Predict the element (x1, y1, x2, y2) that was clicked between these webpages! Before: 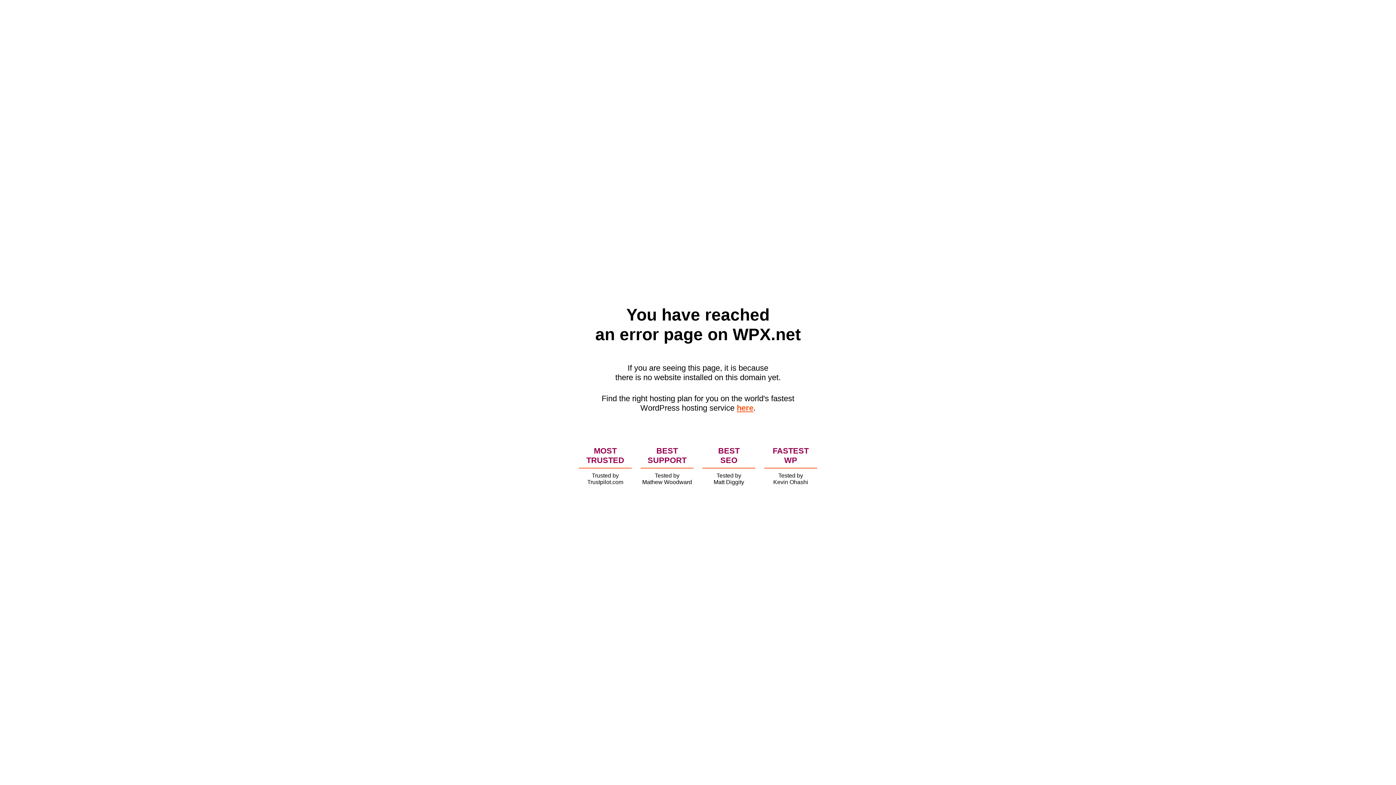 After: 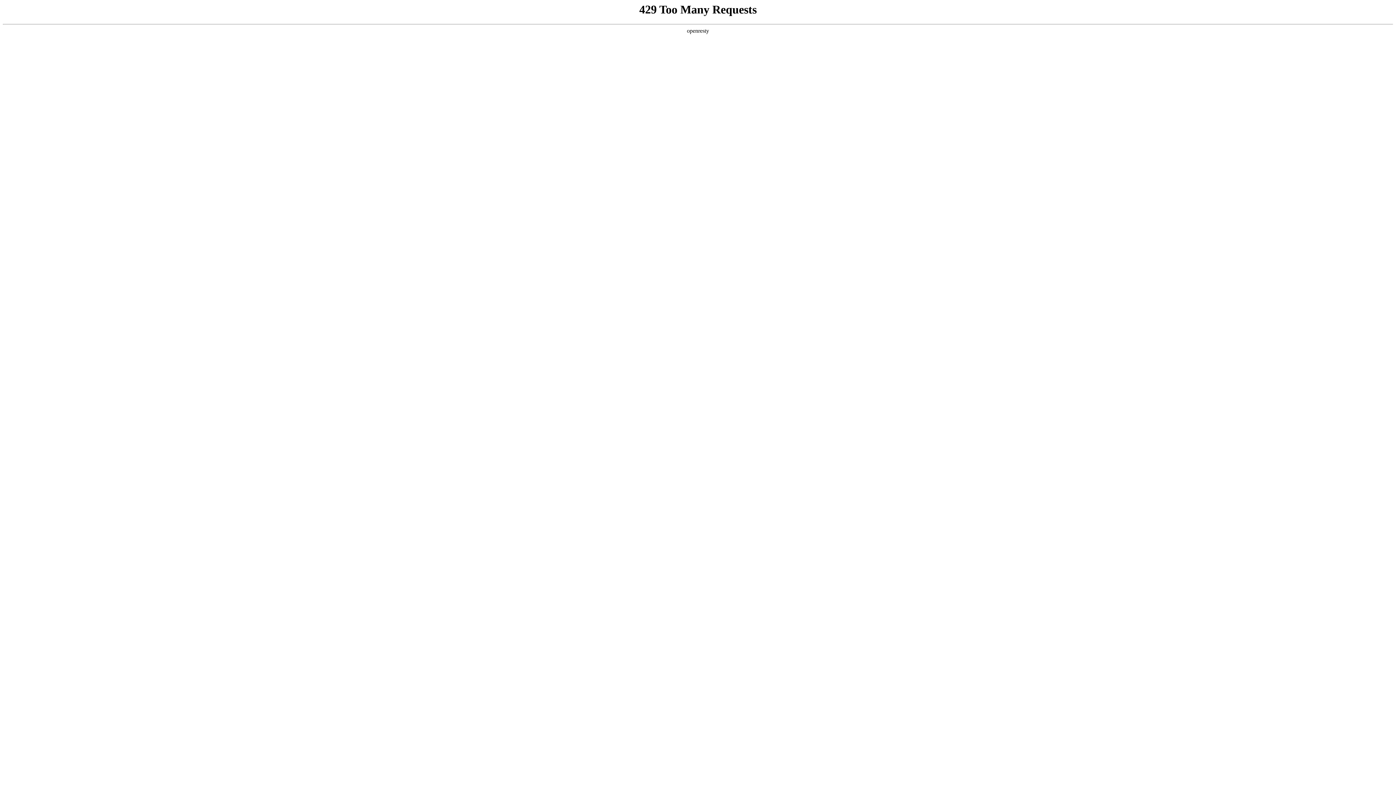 Action: bbox: (736, 403, 753, 412) label: here